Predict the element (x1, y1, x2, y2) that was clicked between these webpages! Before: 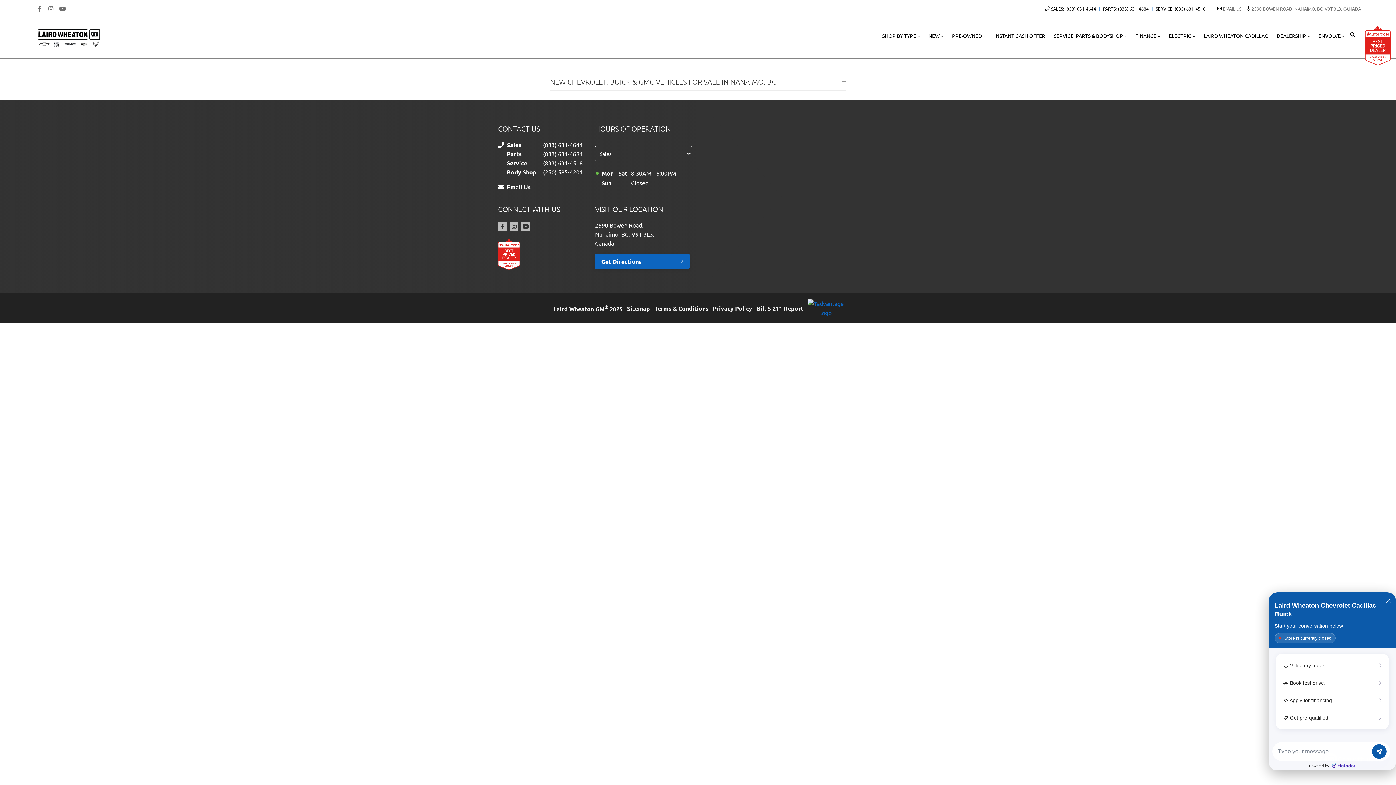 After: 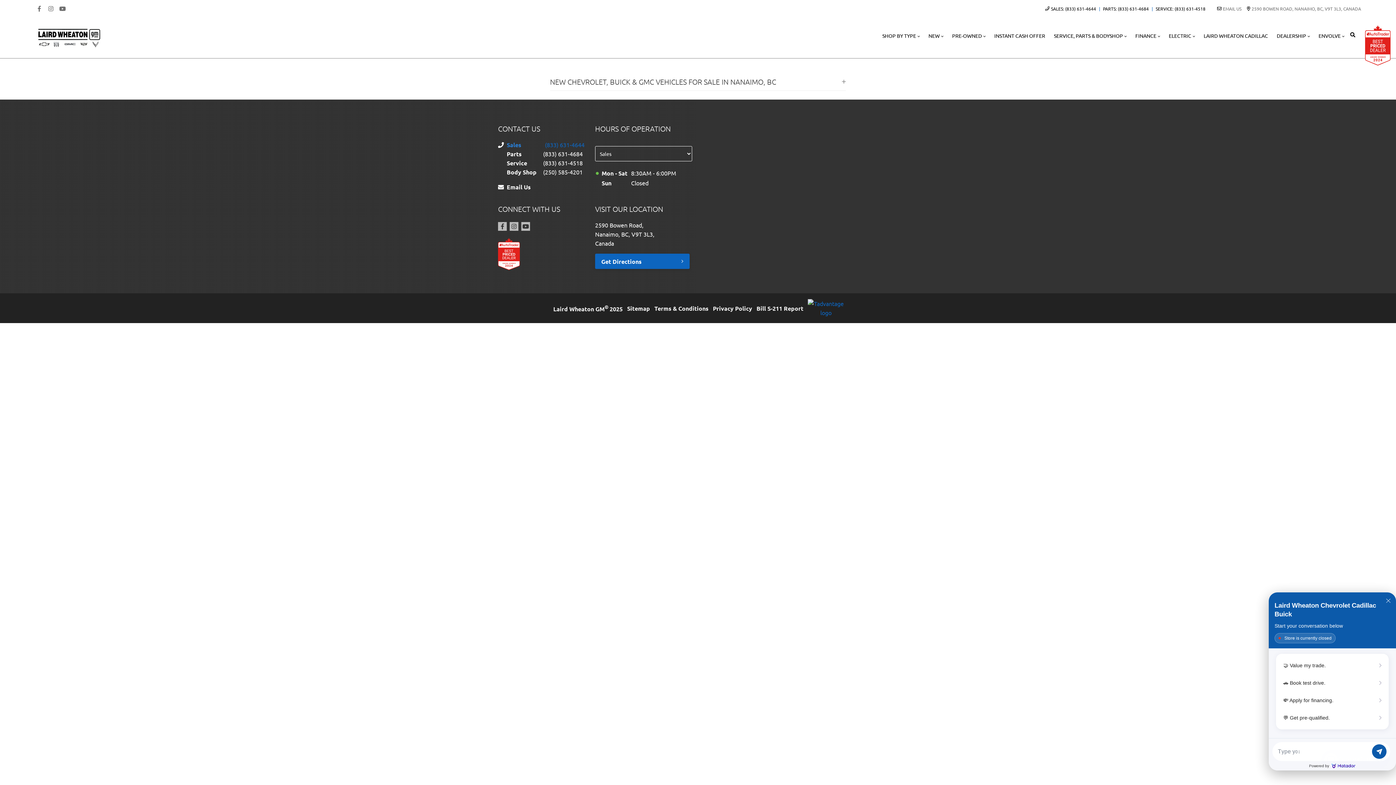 Action: label: Sales
(833) 631-4644 bbox: (506, 140, 595, 149)